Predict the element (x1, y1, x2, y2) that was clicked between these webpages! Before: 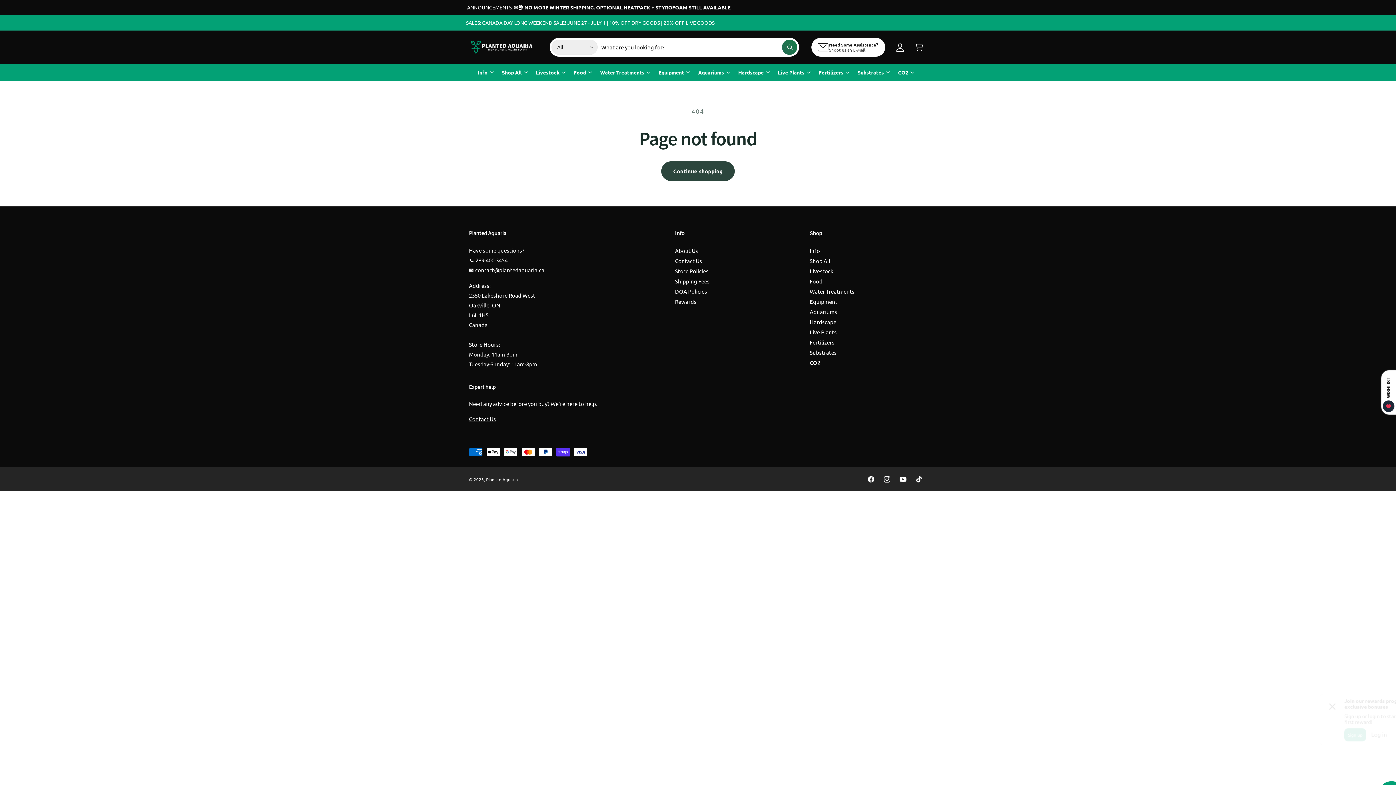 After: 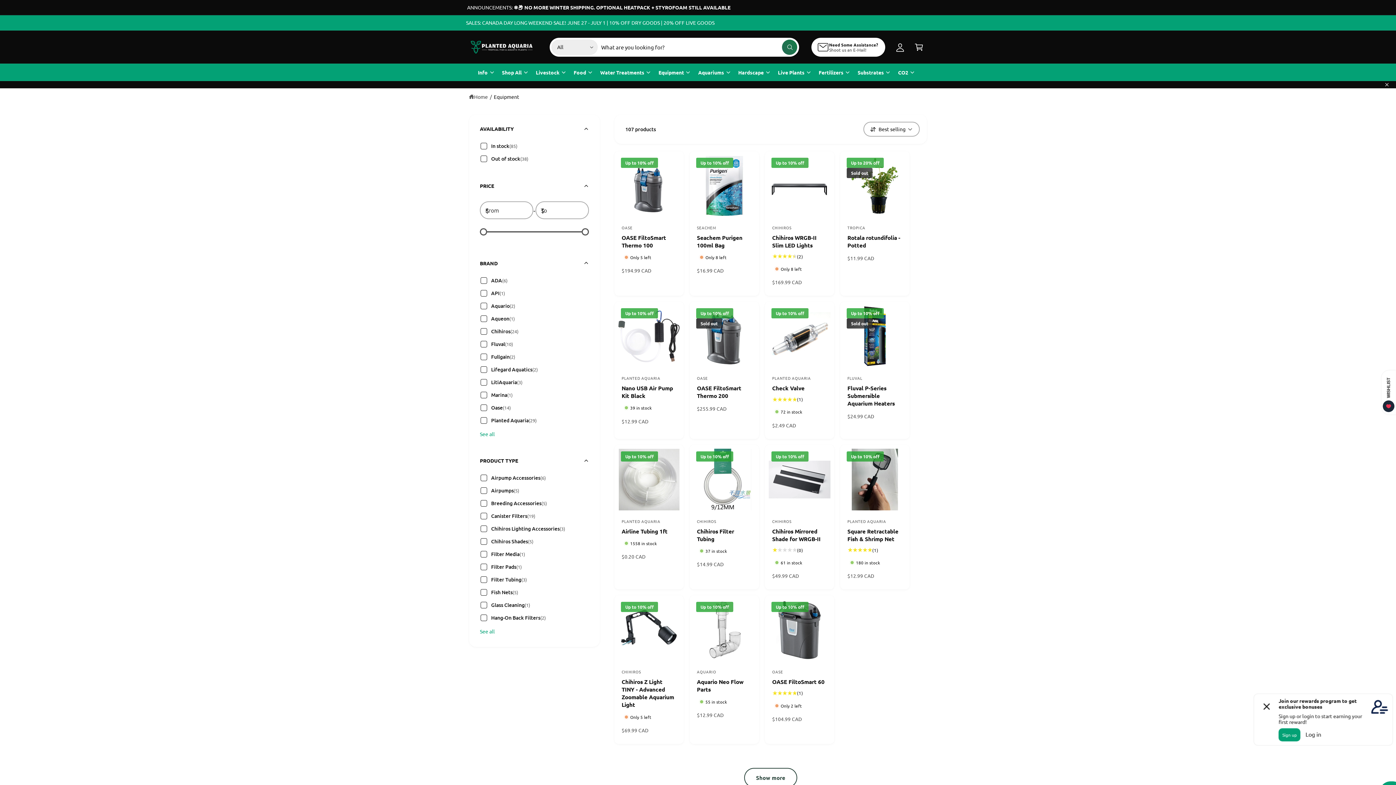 Action: bbox: (654, 64, 693, 80) label: Equipment